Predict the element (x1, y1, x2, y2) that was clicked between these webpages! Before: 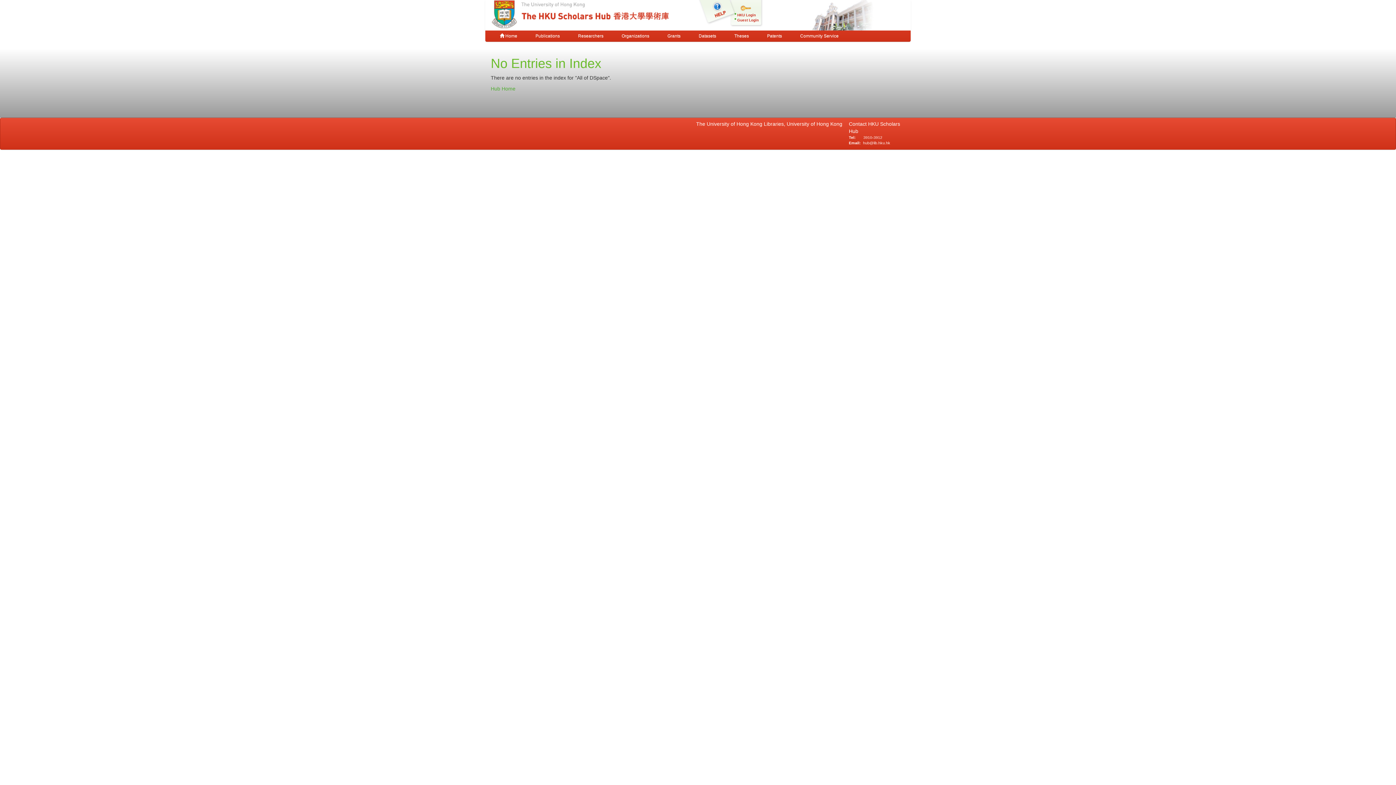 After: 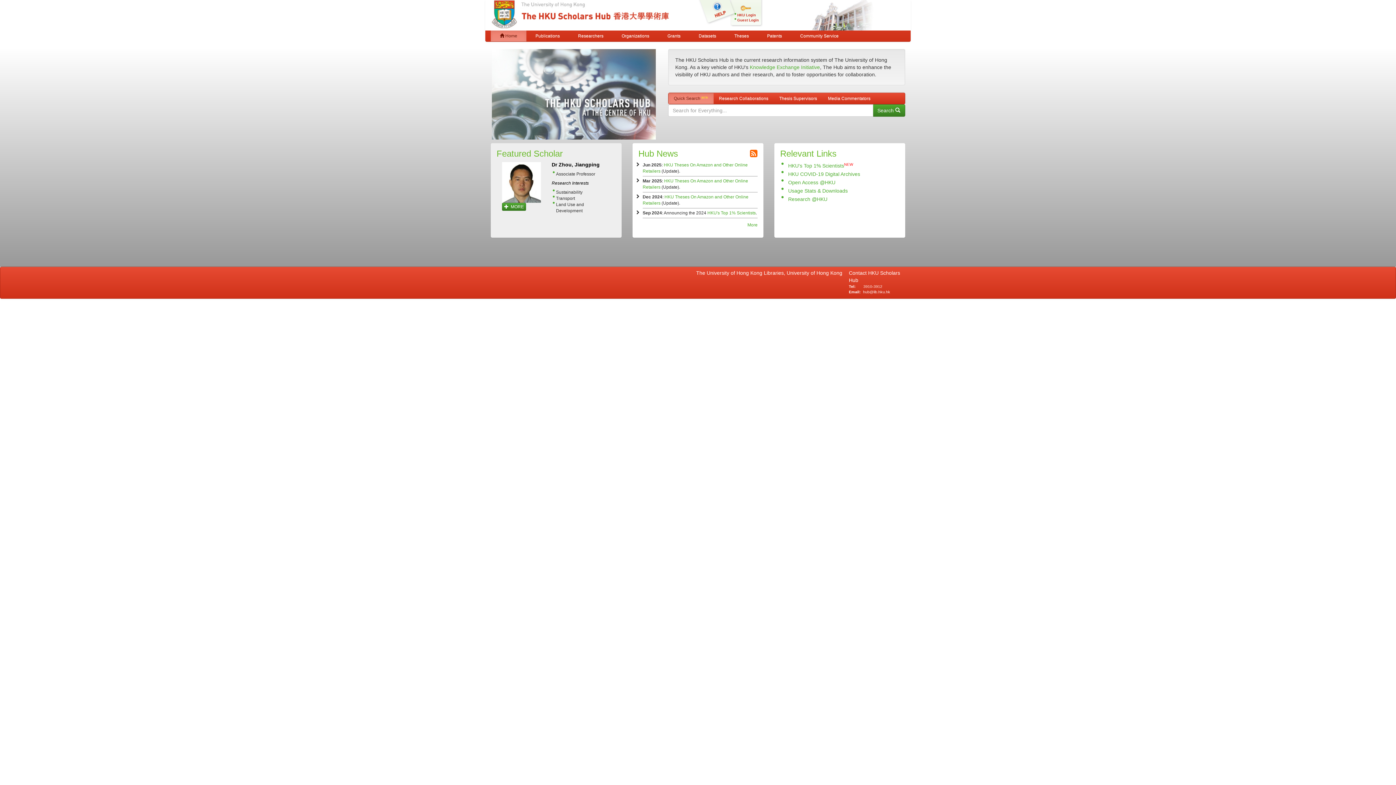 Action: bbox: (490, 0, 692, 30)